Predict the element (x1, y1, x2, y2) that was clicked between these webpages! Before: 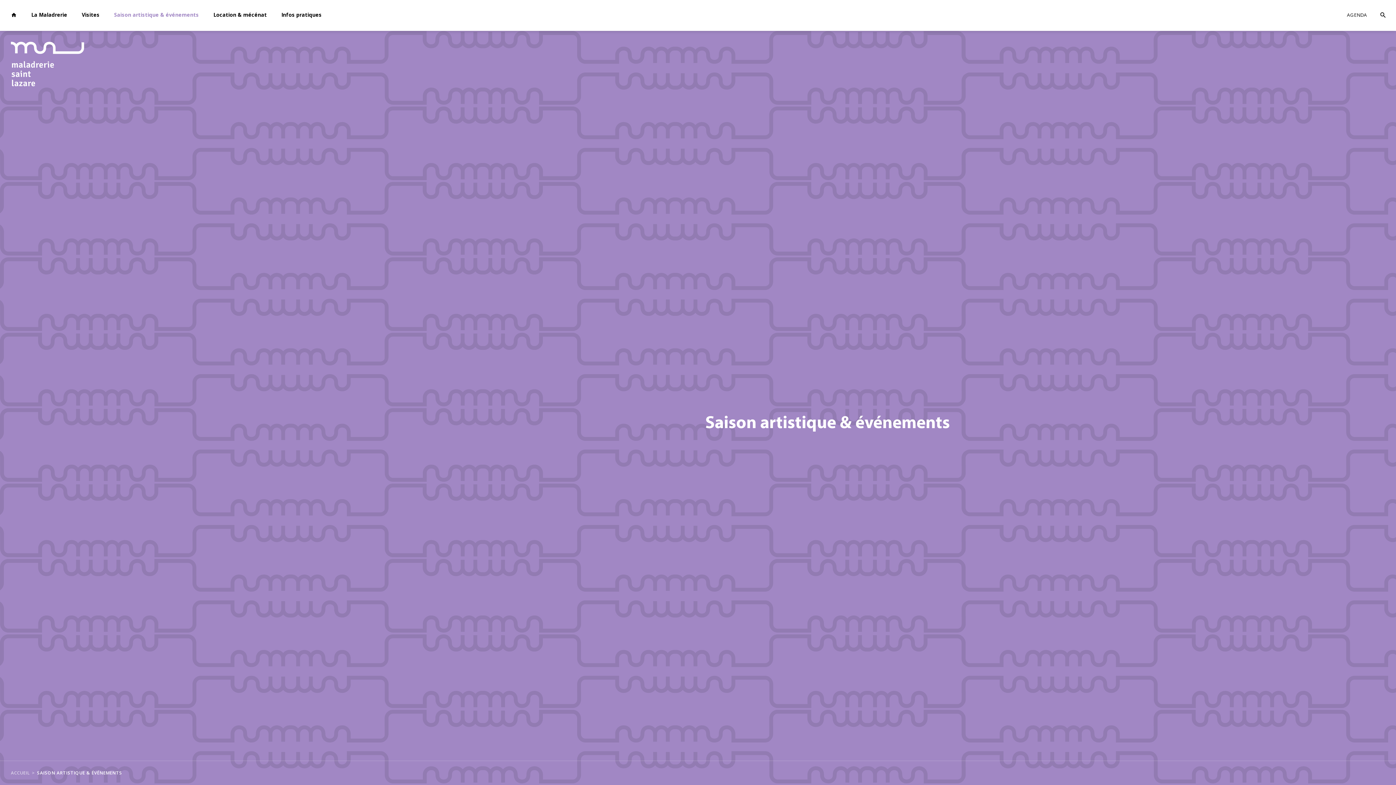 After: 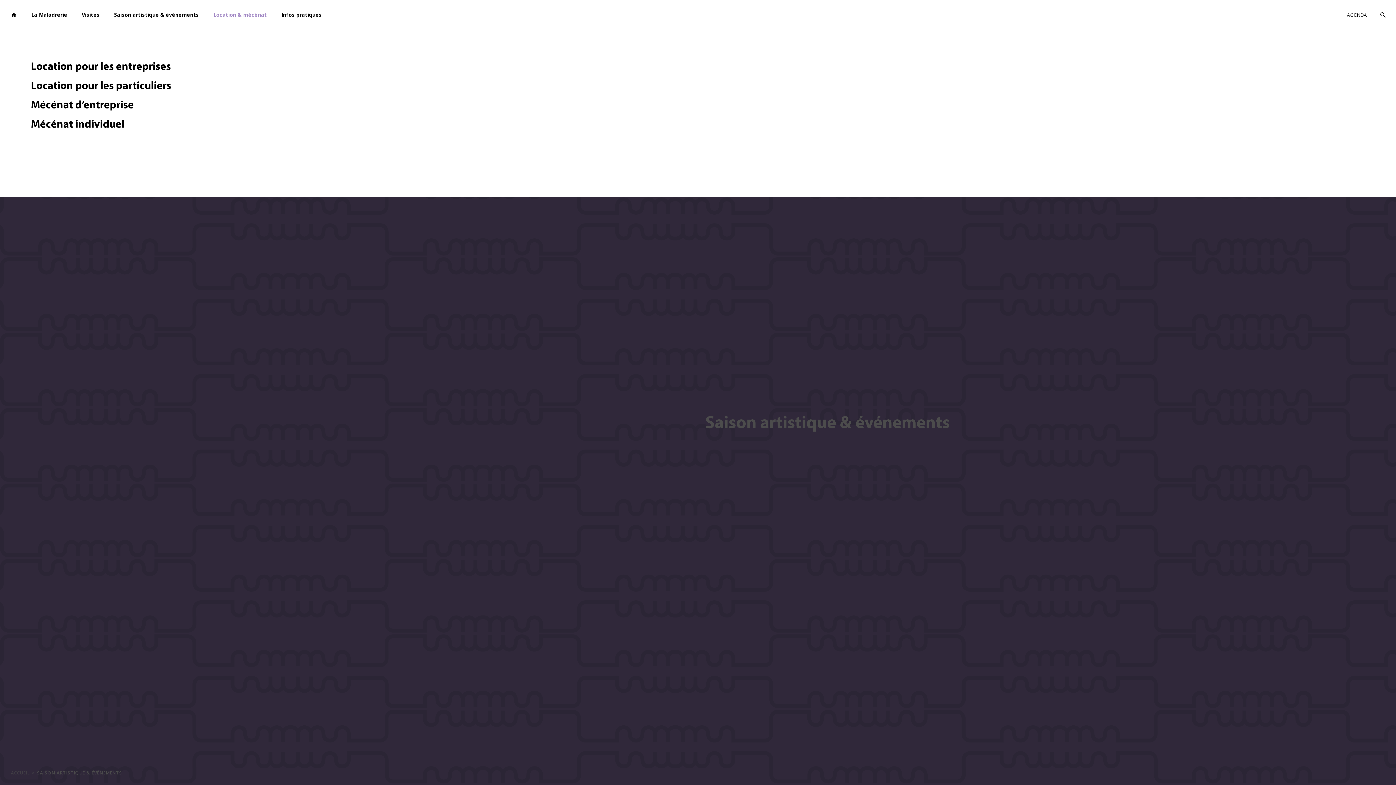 Action: bbox: (206, 0, 274, 30) label: Location & mécénat